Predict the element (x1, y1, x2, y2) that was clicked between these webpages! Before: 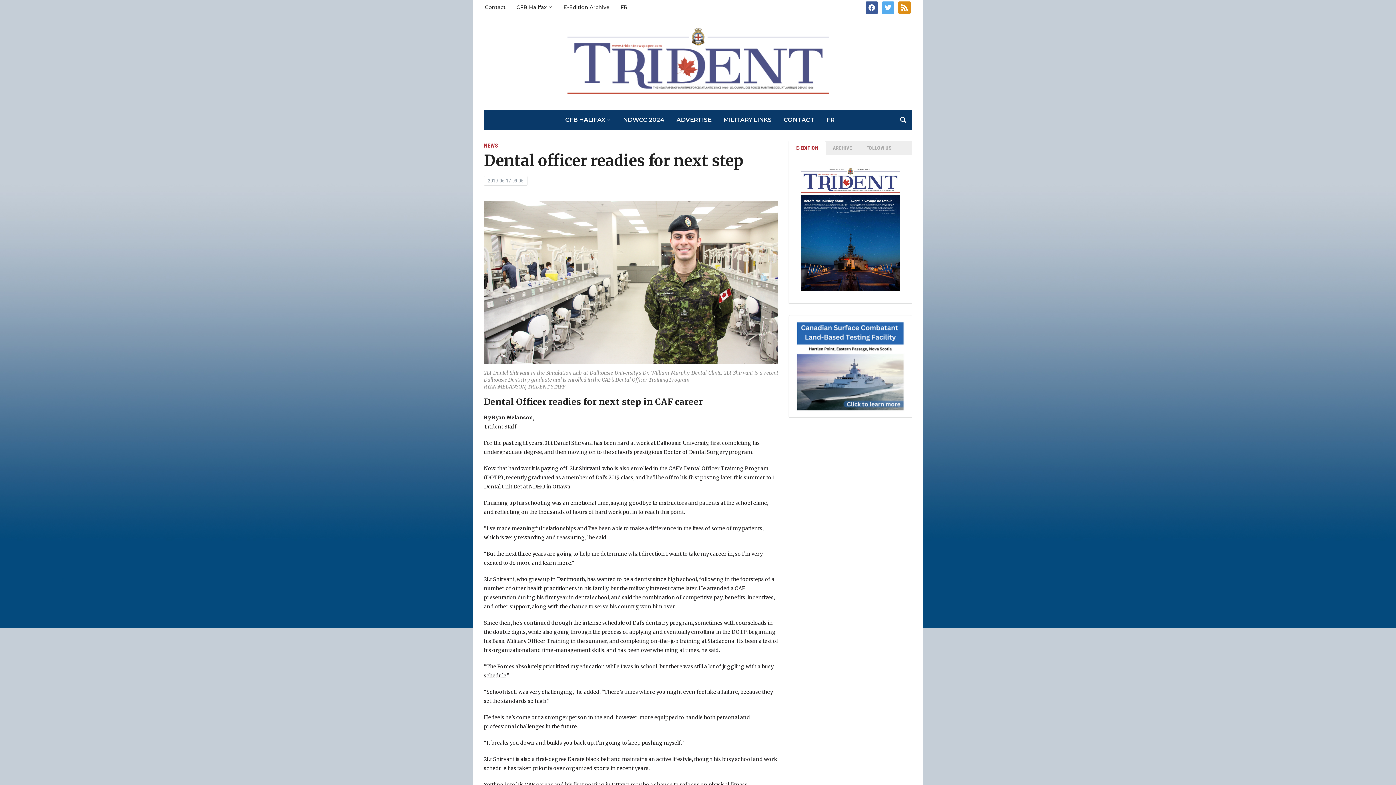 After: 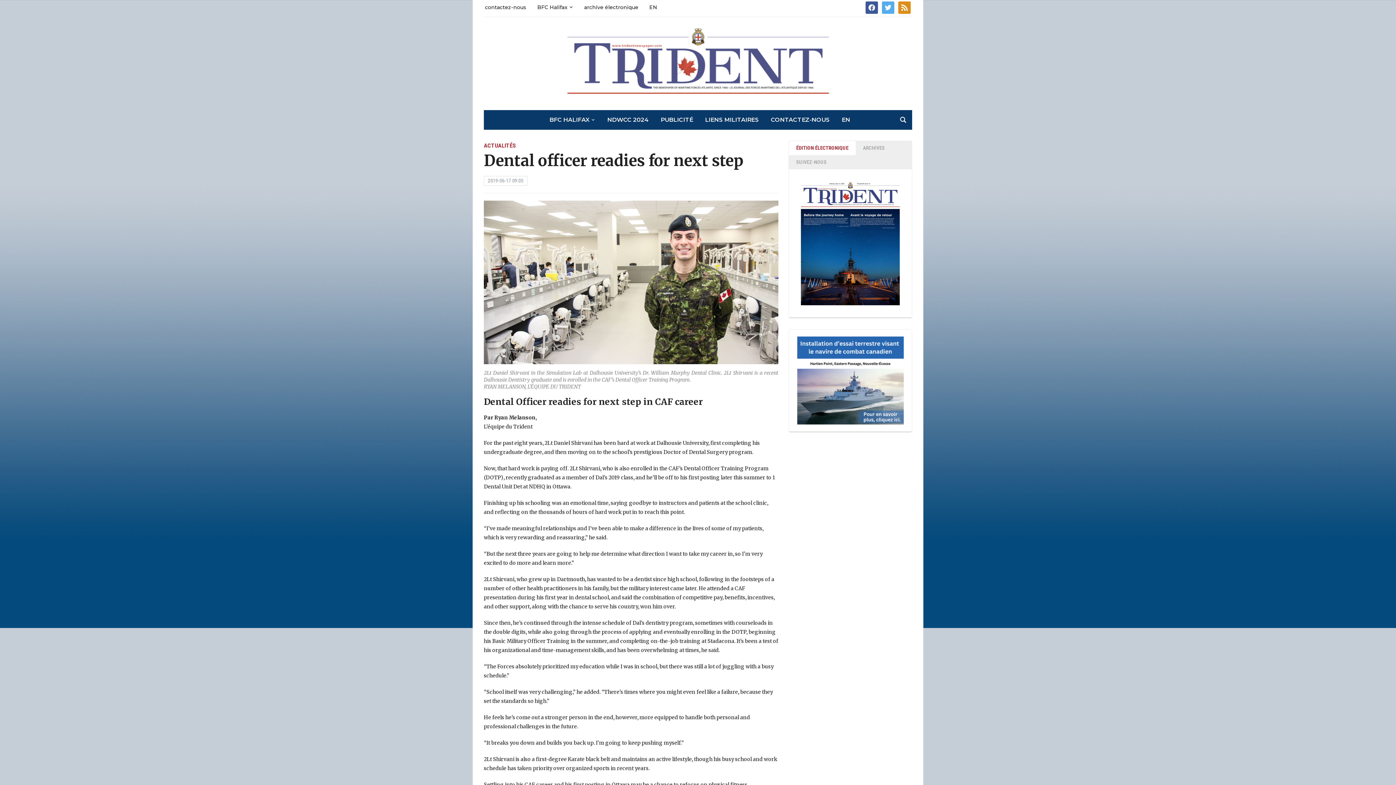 Action: bbox: (620, 0, 628, 13) label: FR